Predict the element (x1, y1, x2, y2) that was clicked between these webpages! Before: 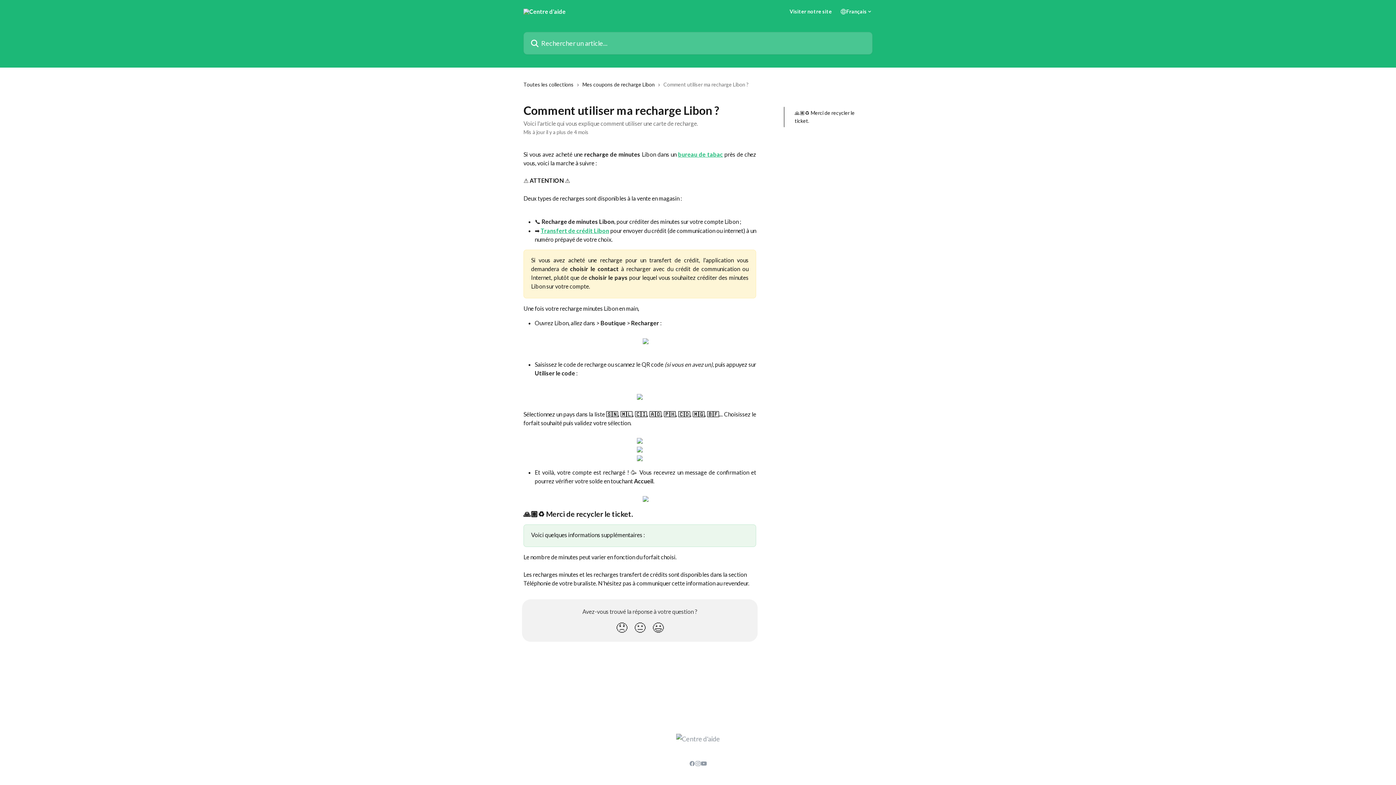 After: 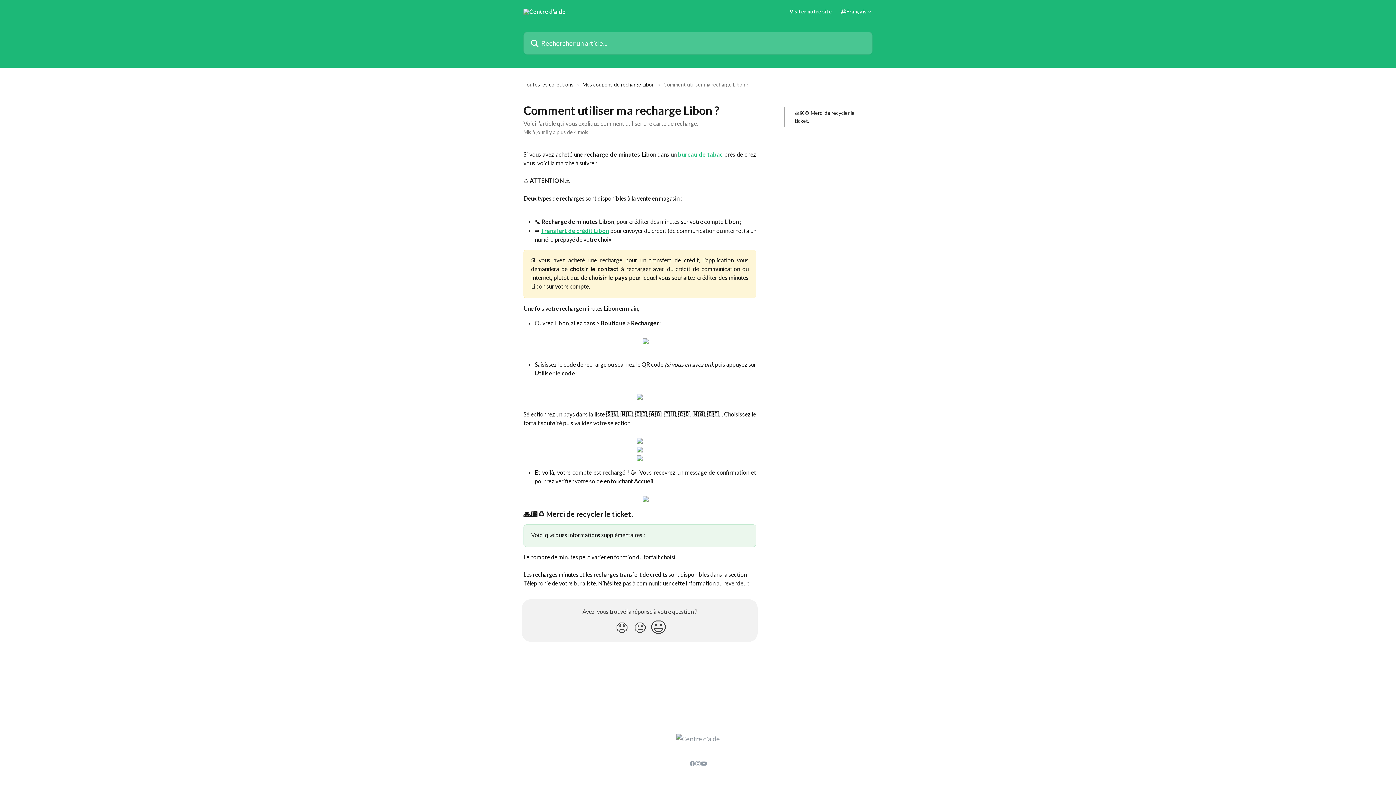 Action: bbox: (649, 617, 667, 637) label: Smiley de réaction